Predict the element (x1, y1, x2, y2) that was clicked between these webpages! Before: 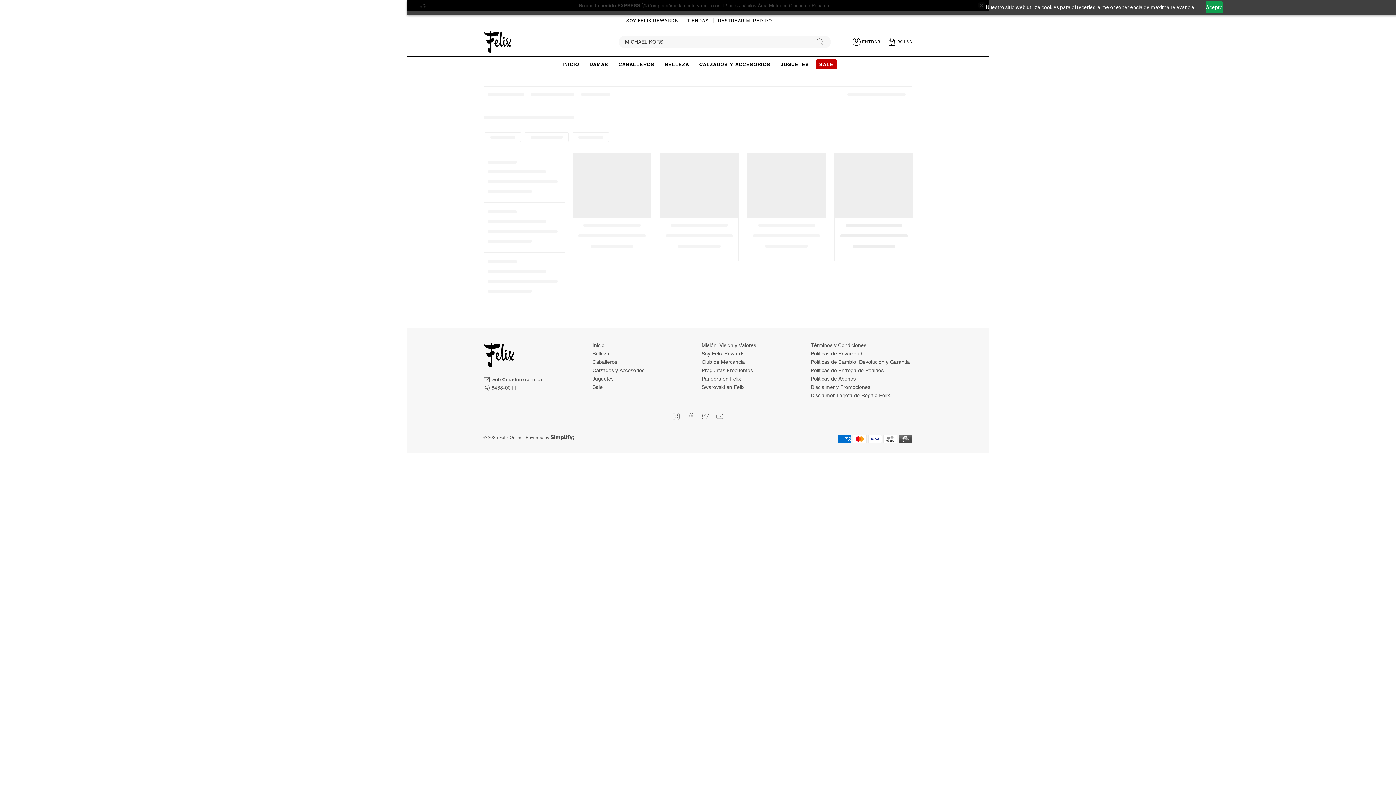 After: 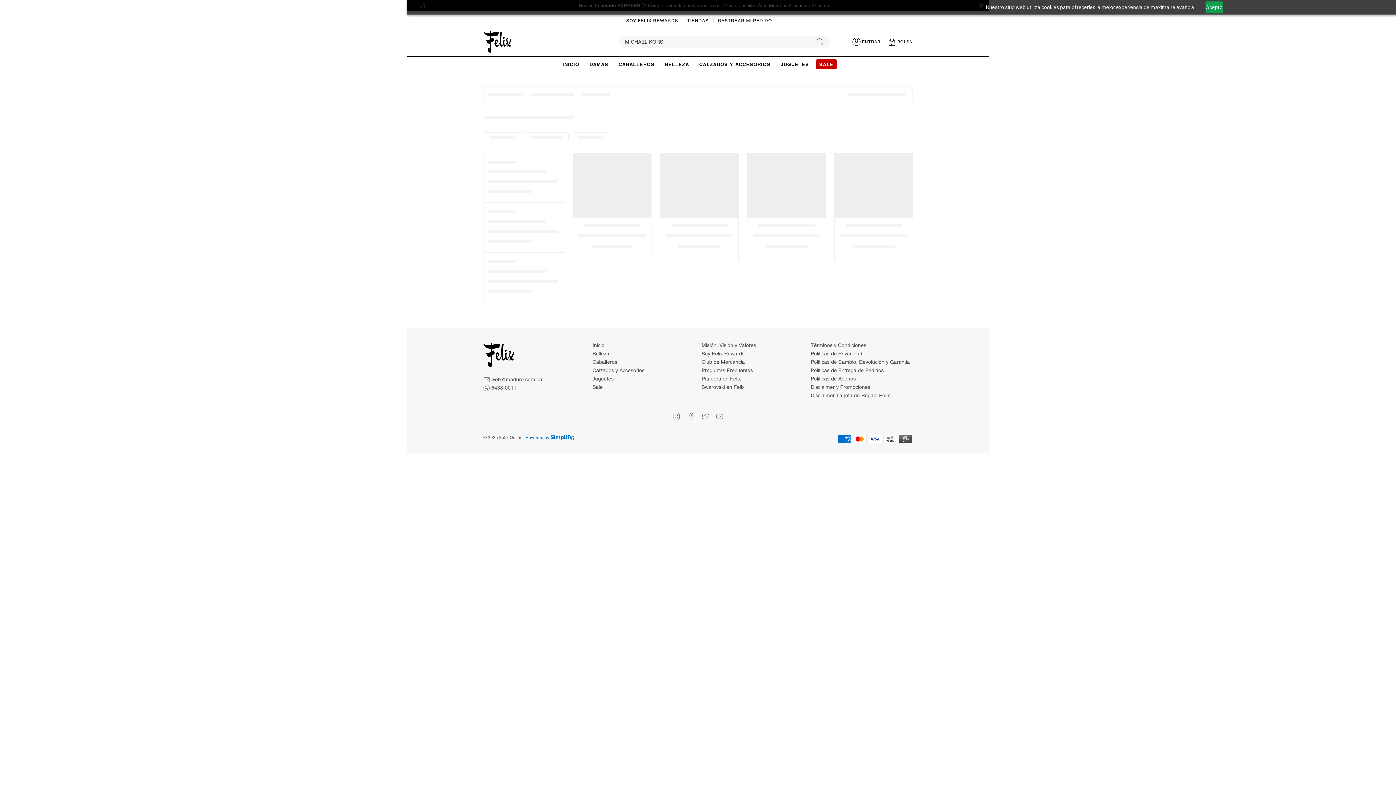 Action: label: Powered by bbox: (525, 434, 574, 441)